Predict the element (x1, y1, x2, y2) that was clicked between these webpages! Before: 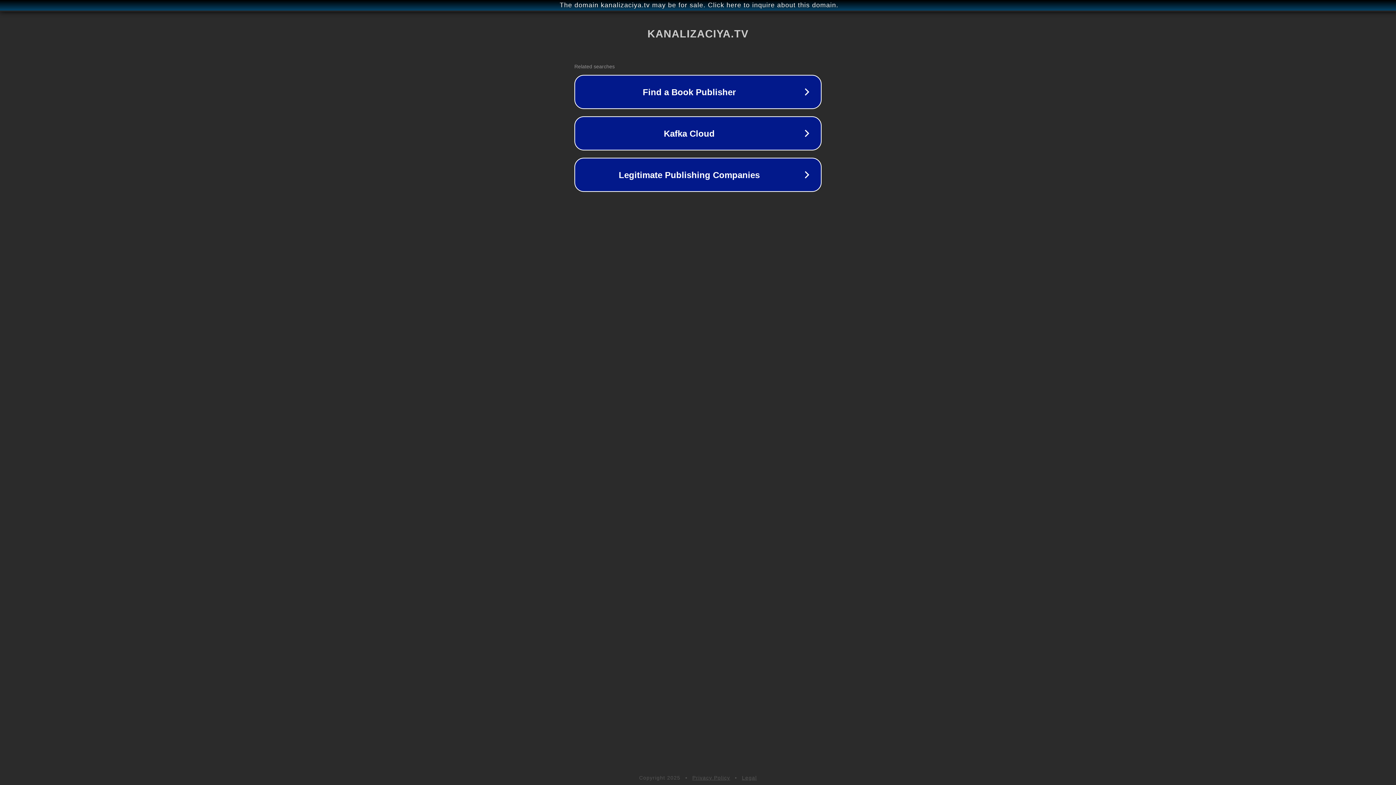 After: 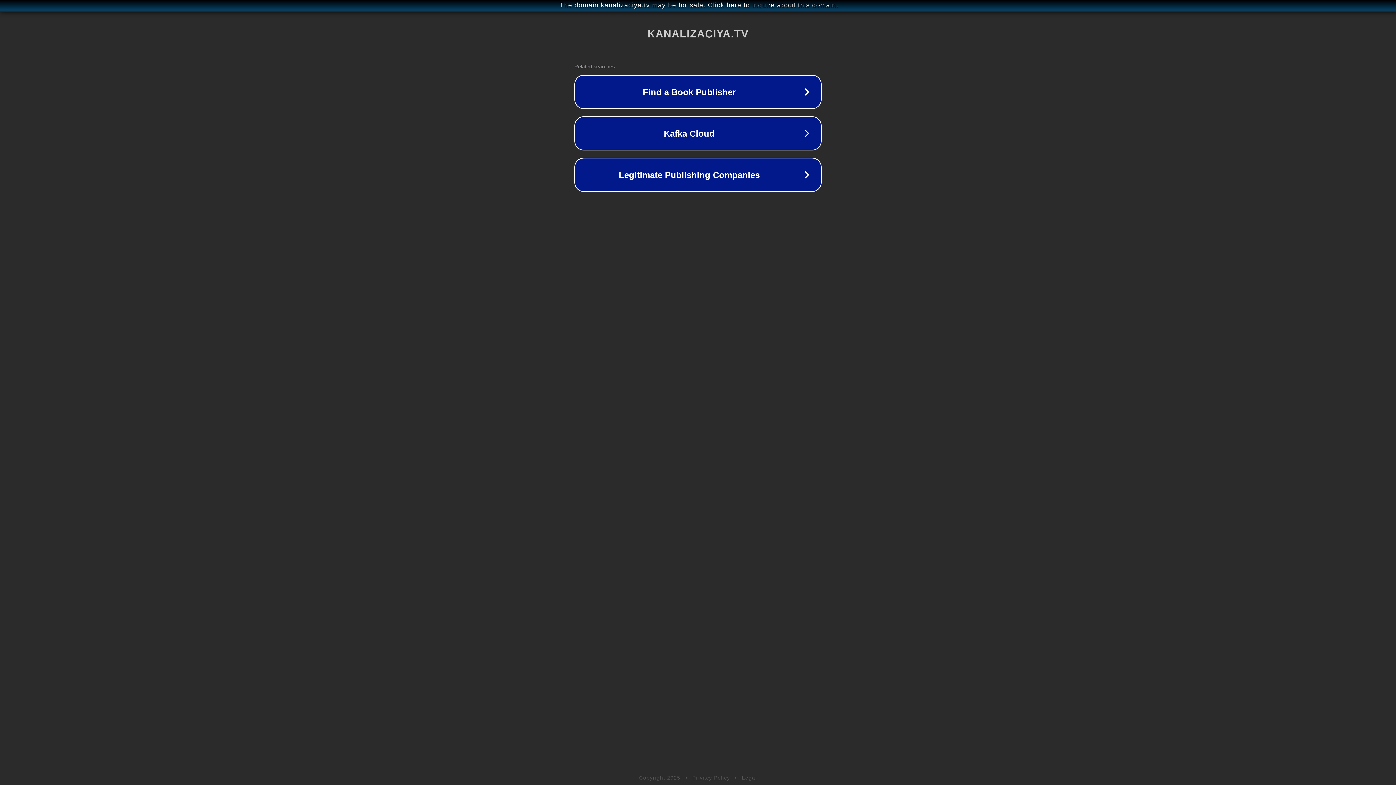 Action: label: Legal bbox: (742, 775, 757, 781)